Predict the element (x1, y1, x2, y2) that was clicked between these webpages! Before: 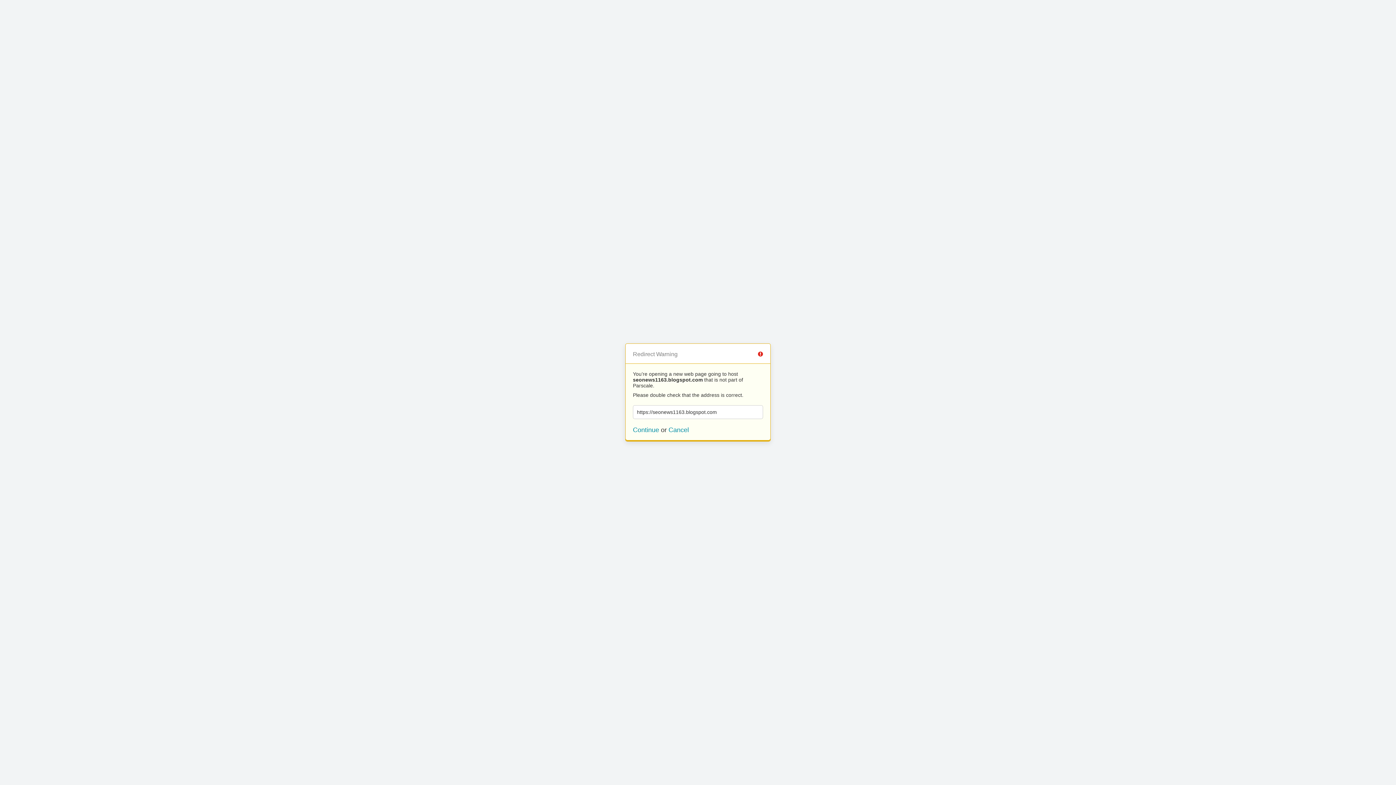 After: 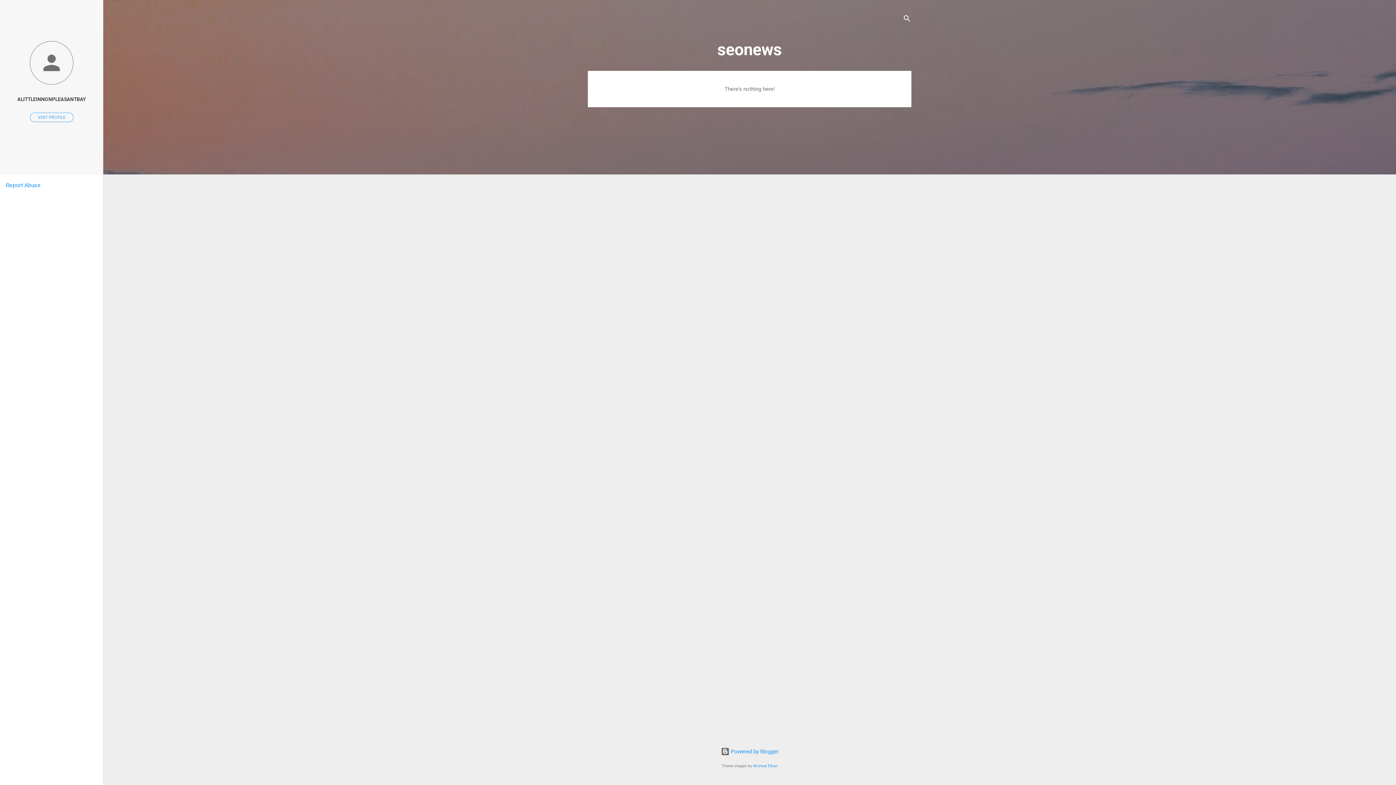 Action: bbox: (633, 426, 659, 433) label: Continue